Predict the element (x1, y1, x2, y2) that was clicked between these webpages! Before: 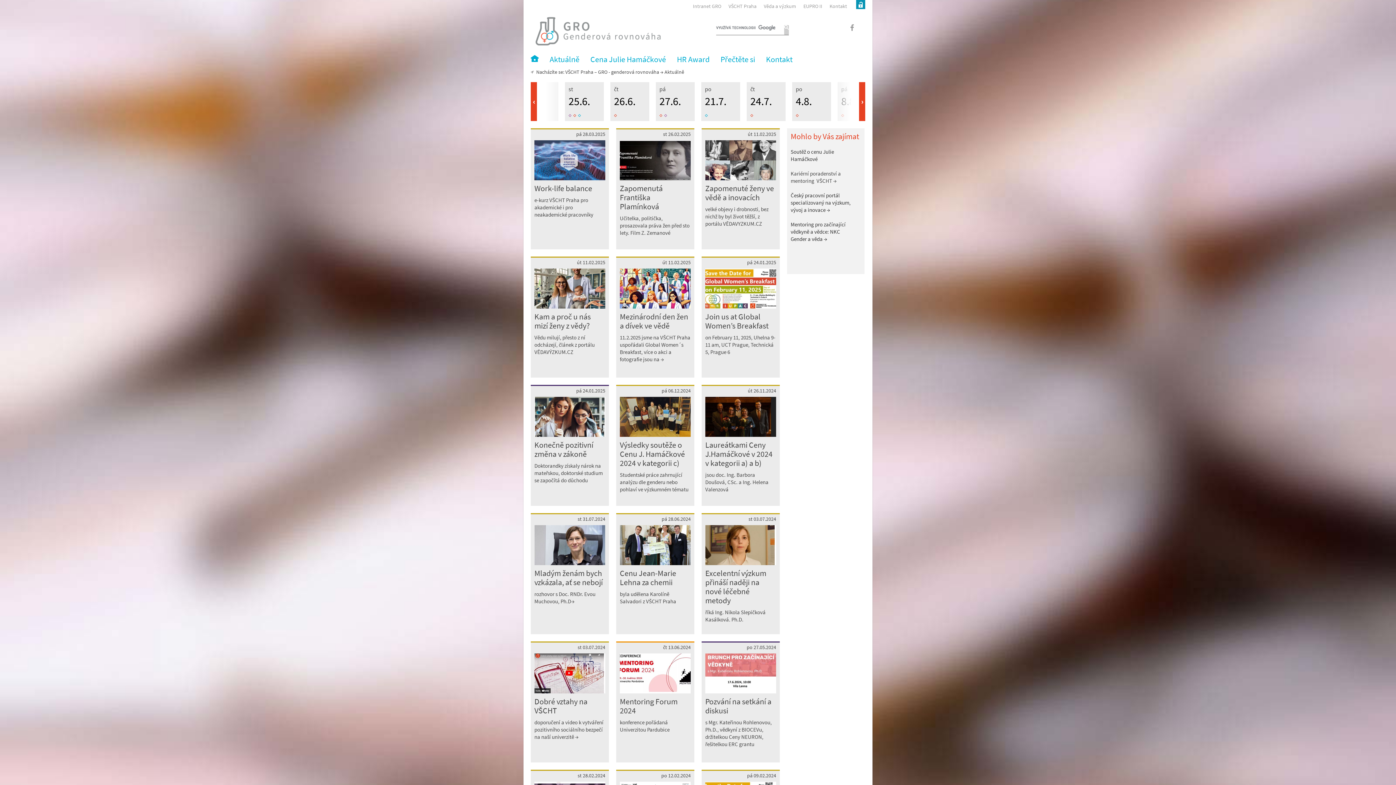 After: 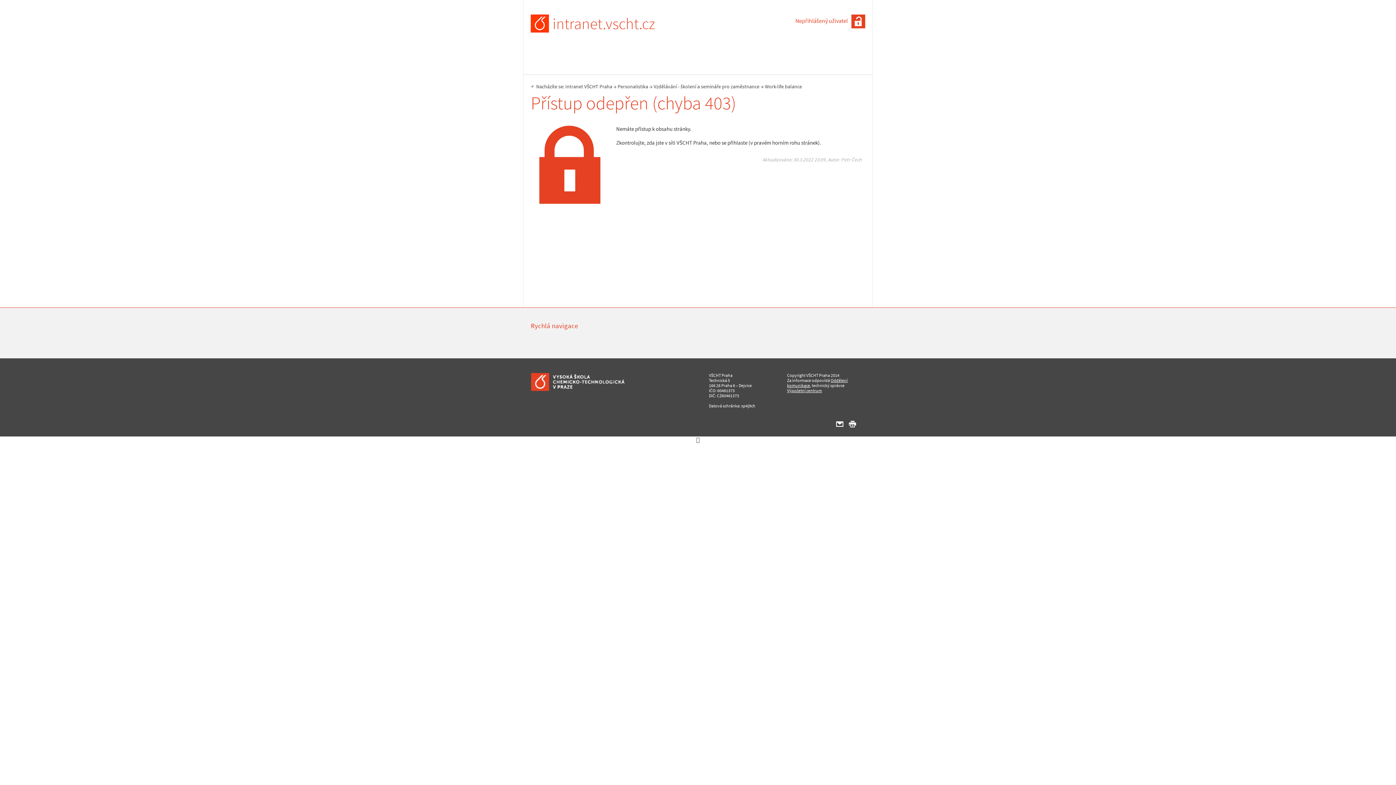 Action: bbox: (534, 140, 605, 236) label: pá 28.03.2025
Work-life balance
e-kurz VŠCHT Praha pro akademické i pro neakademické pracovníky